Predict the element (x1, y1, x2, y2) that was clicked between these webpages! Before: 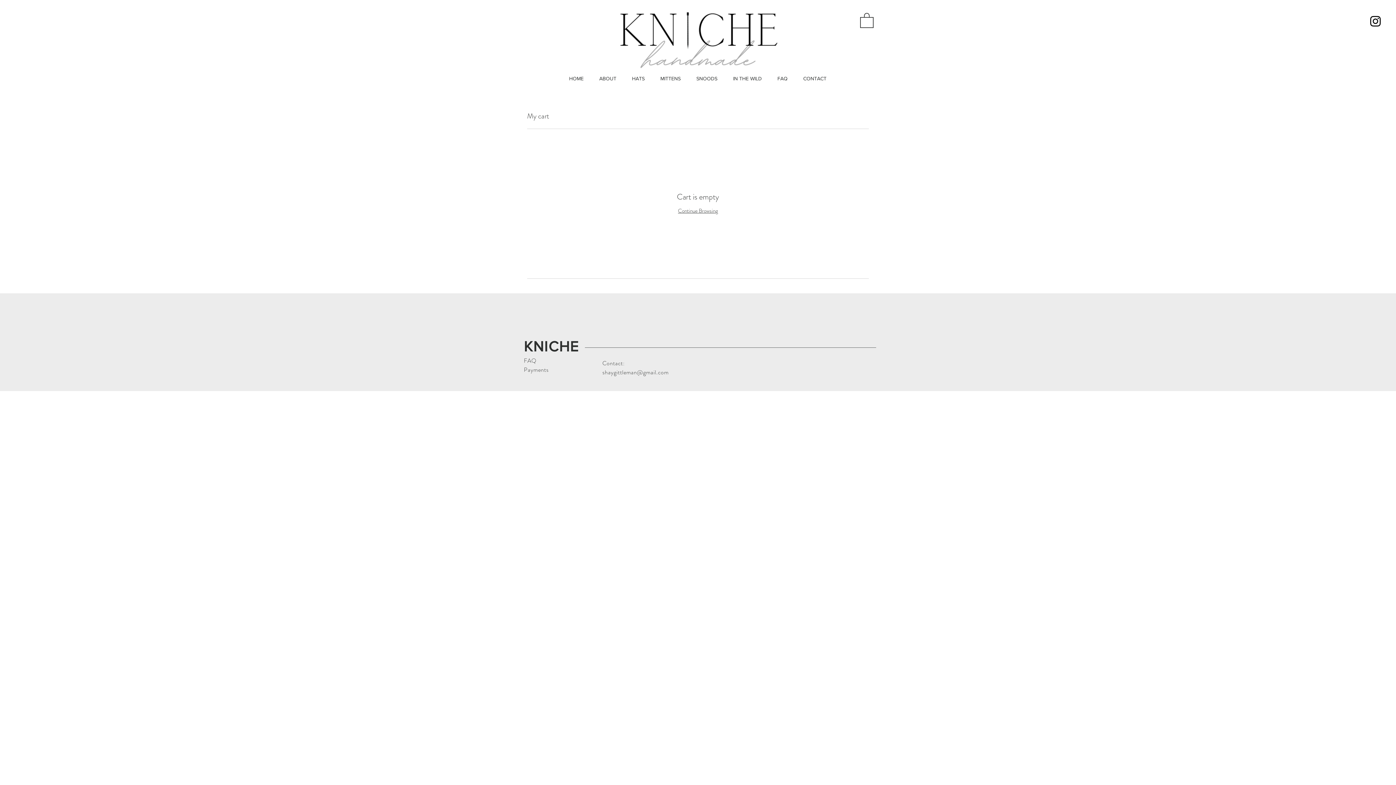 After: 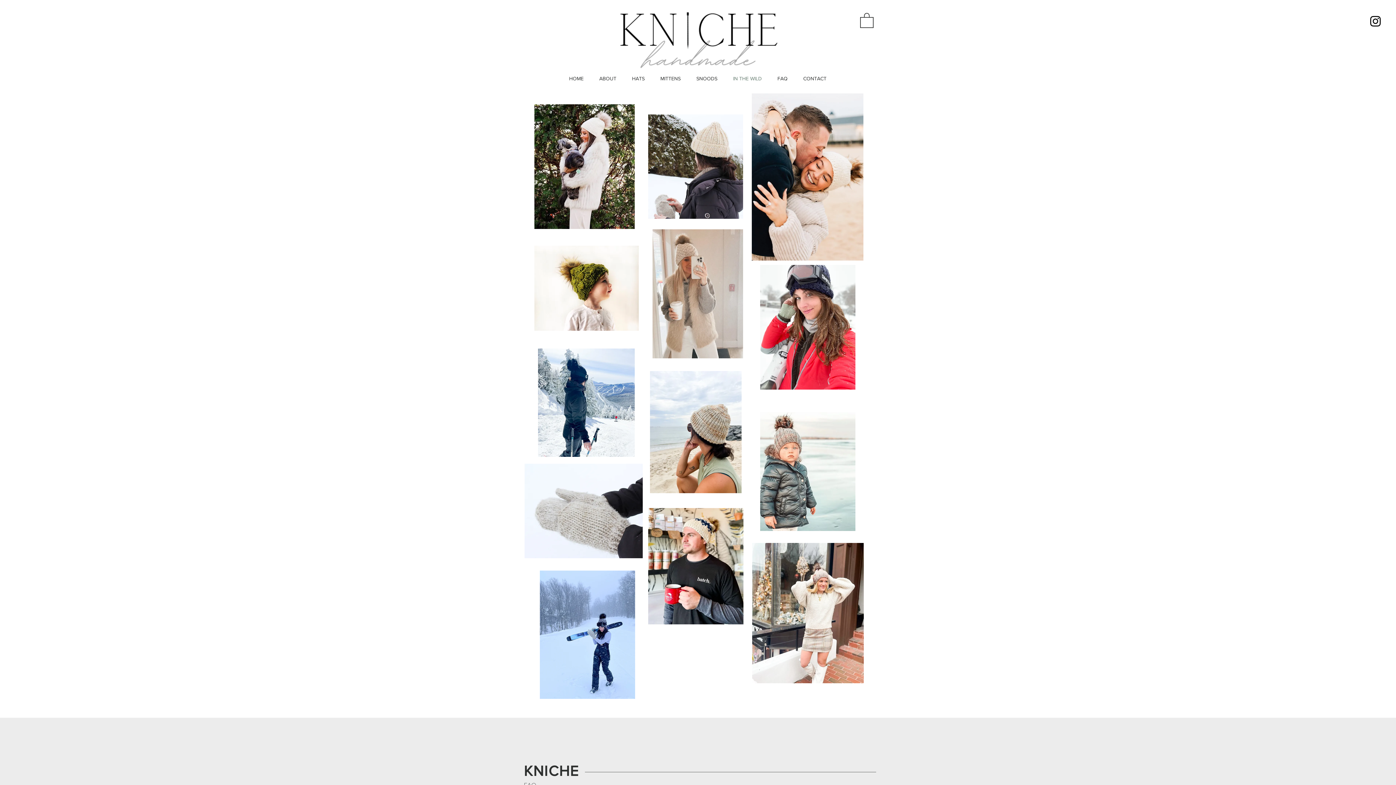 Action: label: IN THE WILD bbox: (725, 69, 769, 87)